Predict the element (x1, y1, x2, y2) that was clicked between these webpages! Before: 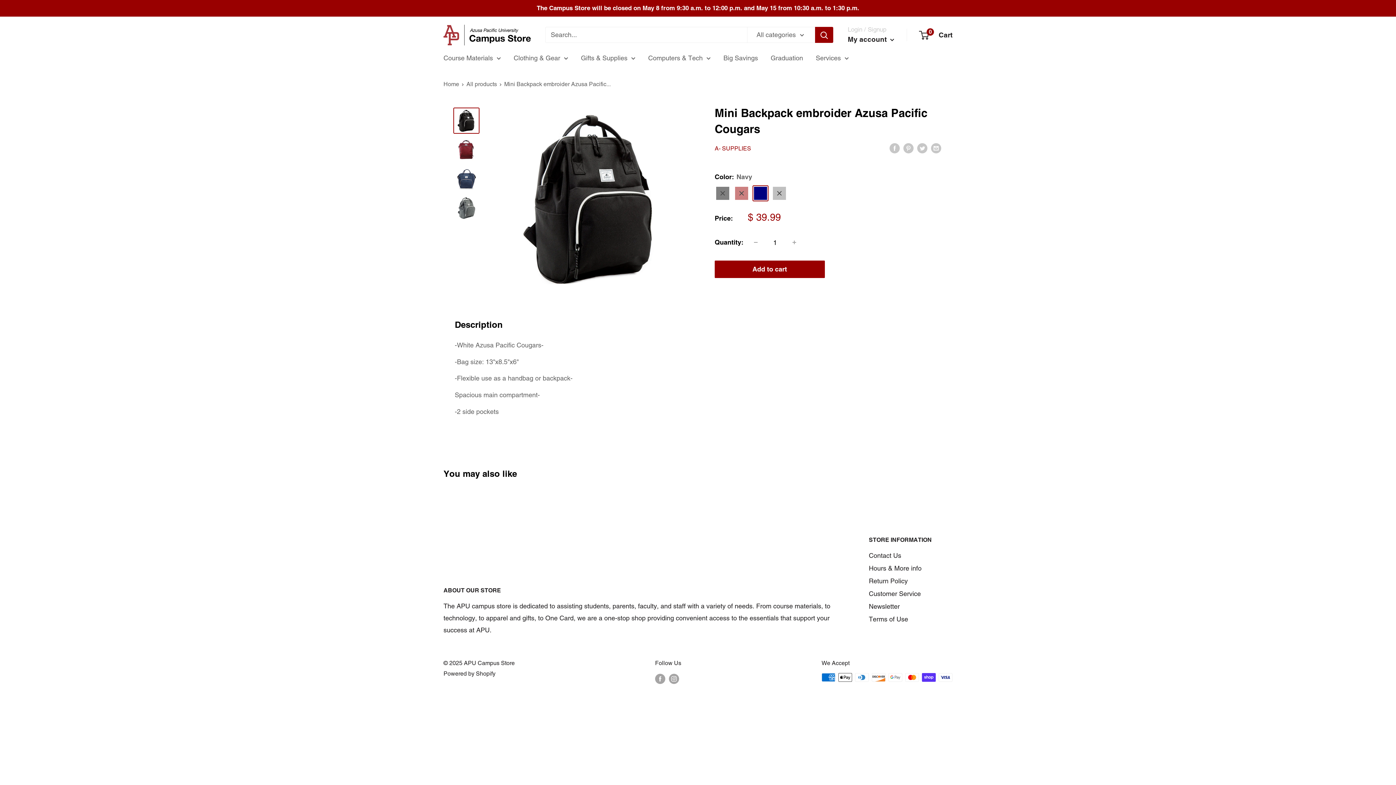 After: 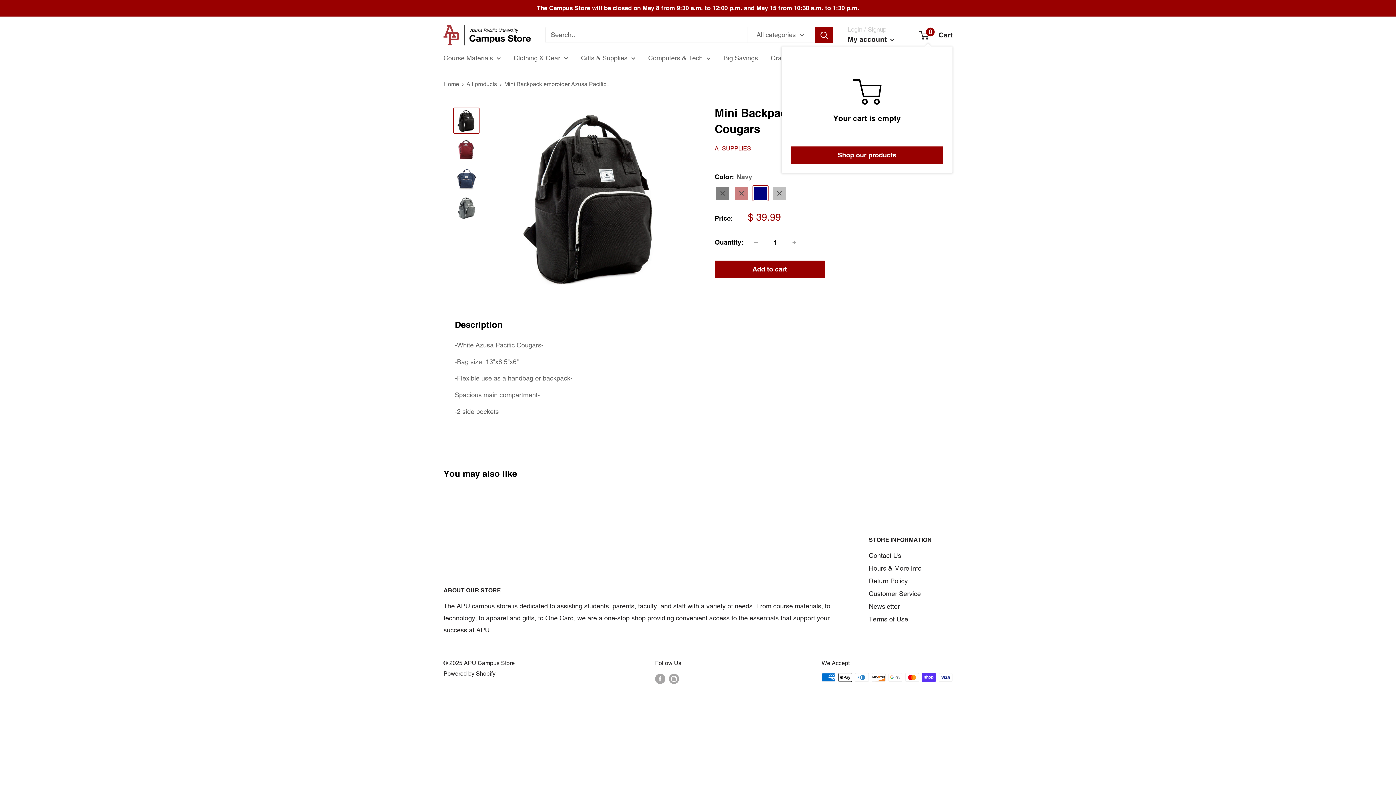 Action: label: 0
 Cart bbox: (920, 28, 952, 41)